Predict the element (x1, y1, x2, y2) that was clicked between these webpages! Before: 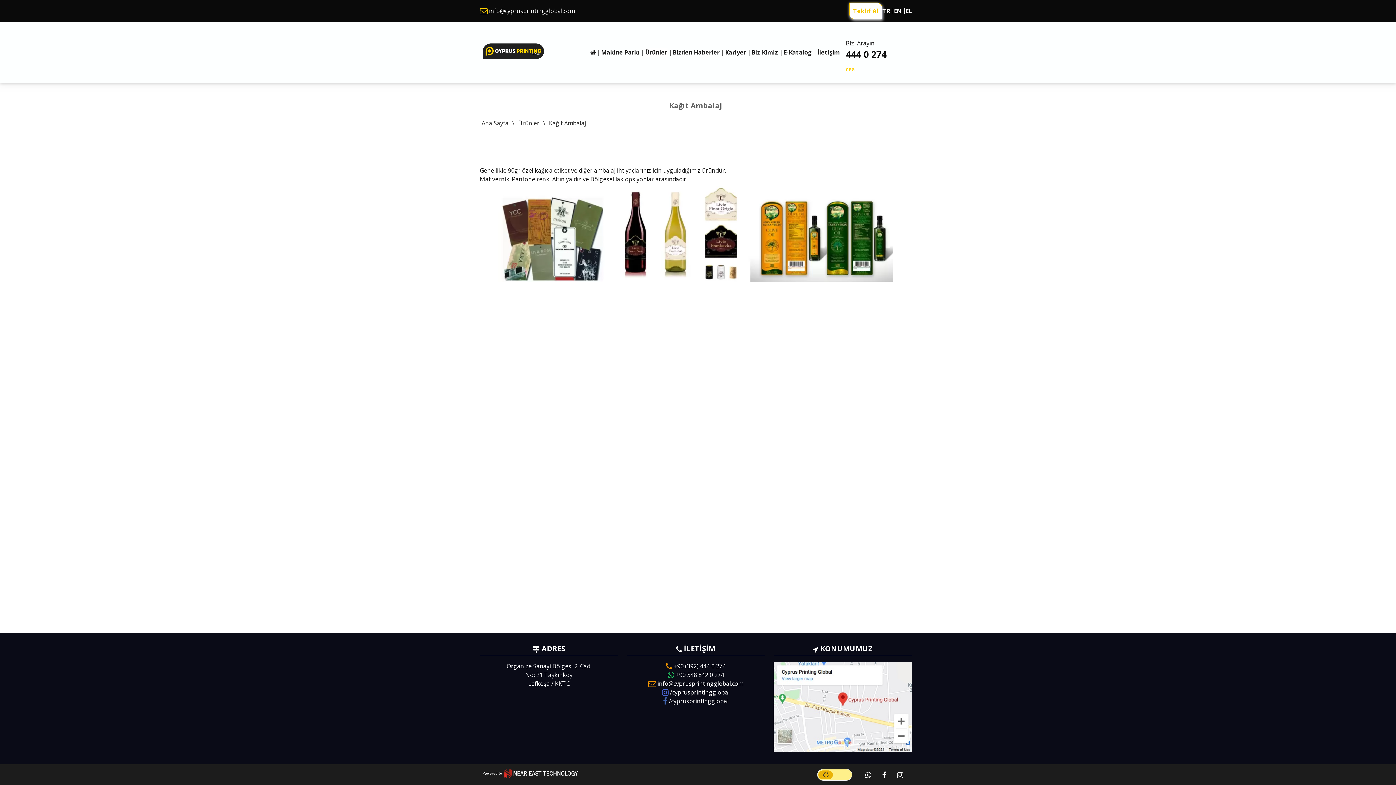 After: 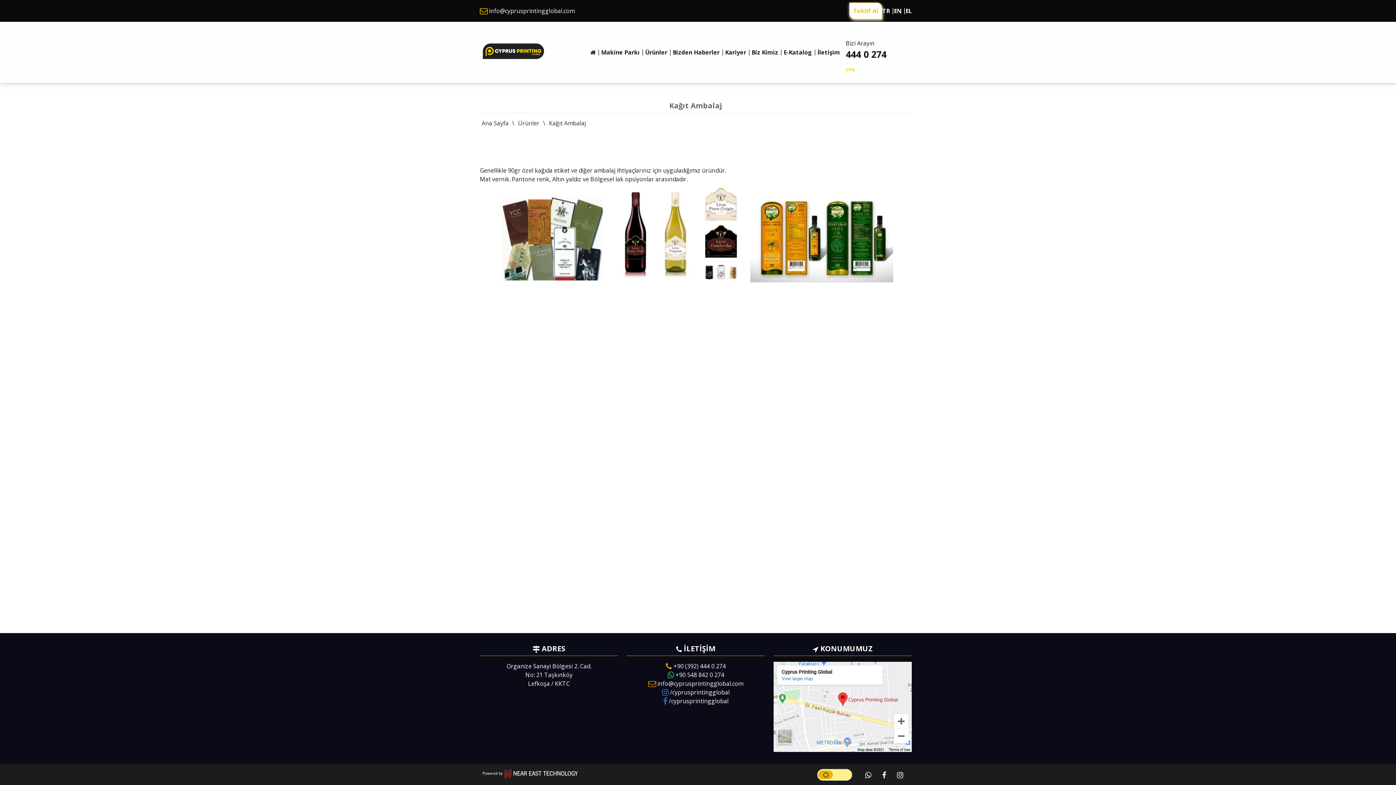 Action: bbox: (480, 6, 574, 14) label:  info@cyprusprintingglobal.com